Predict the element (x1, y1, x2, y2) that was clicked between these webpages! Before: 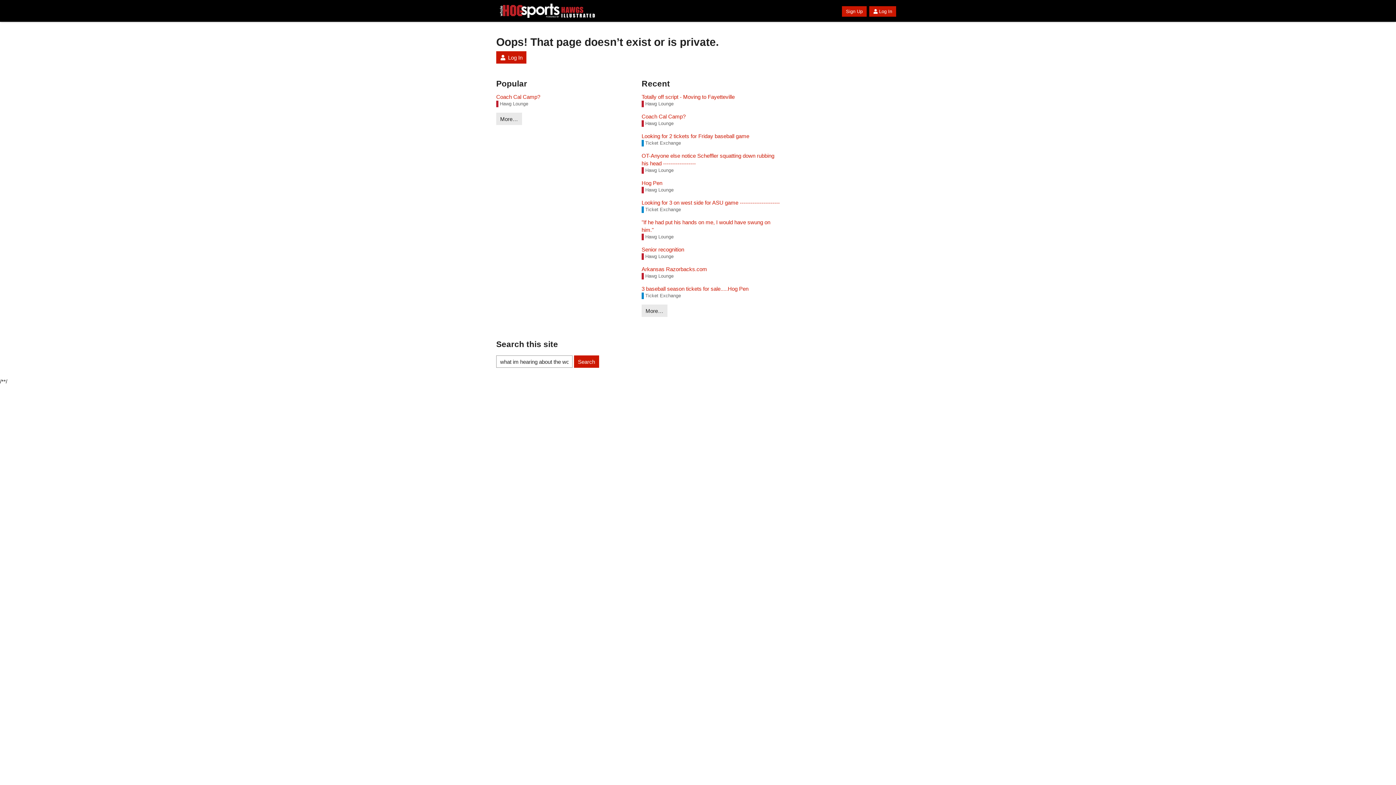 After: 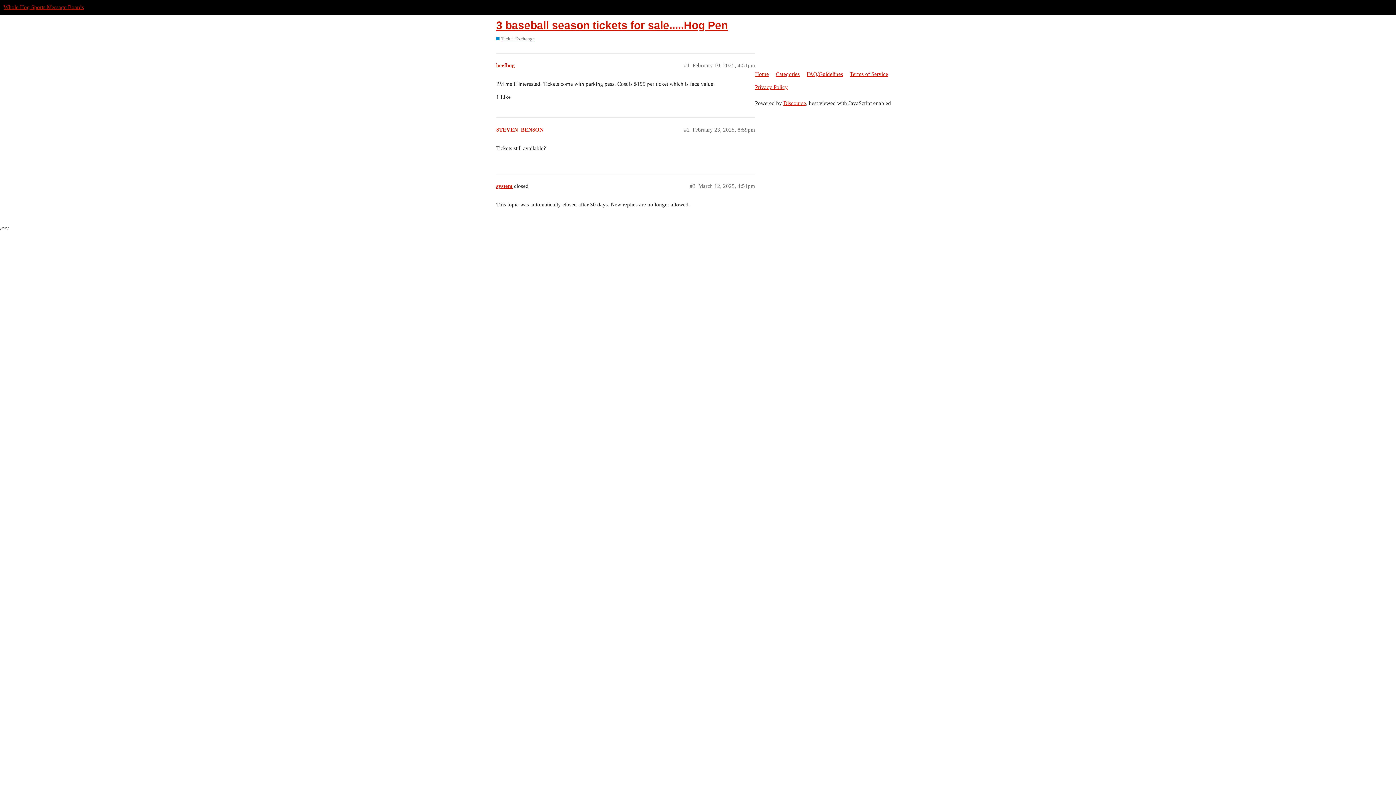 Action: label: 3 baseball season tickets for sale.....Hog Pen bbox: (641, 285, 780, 292)